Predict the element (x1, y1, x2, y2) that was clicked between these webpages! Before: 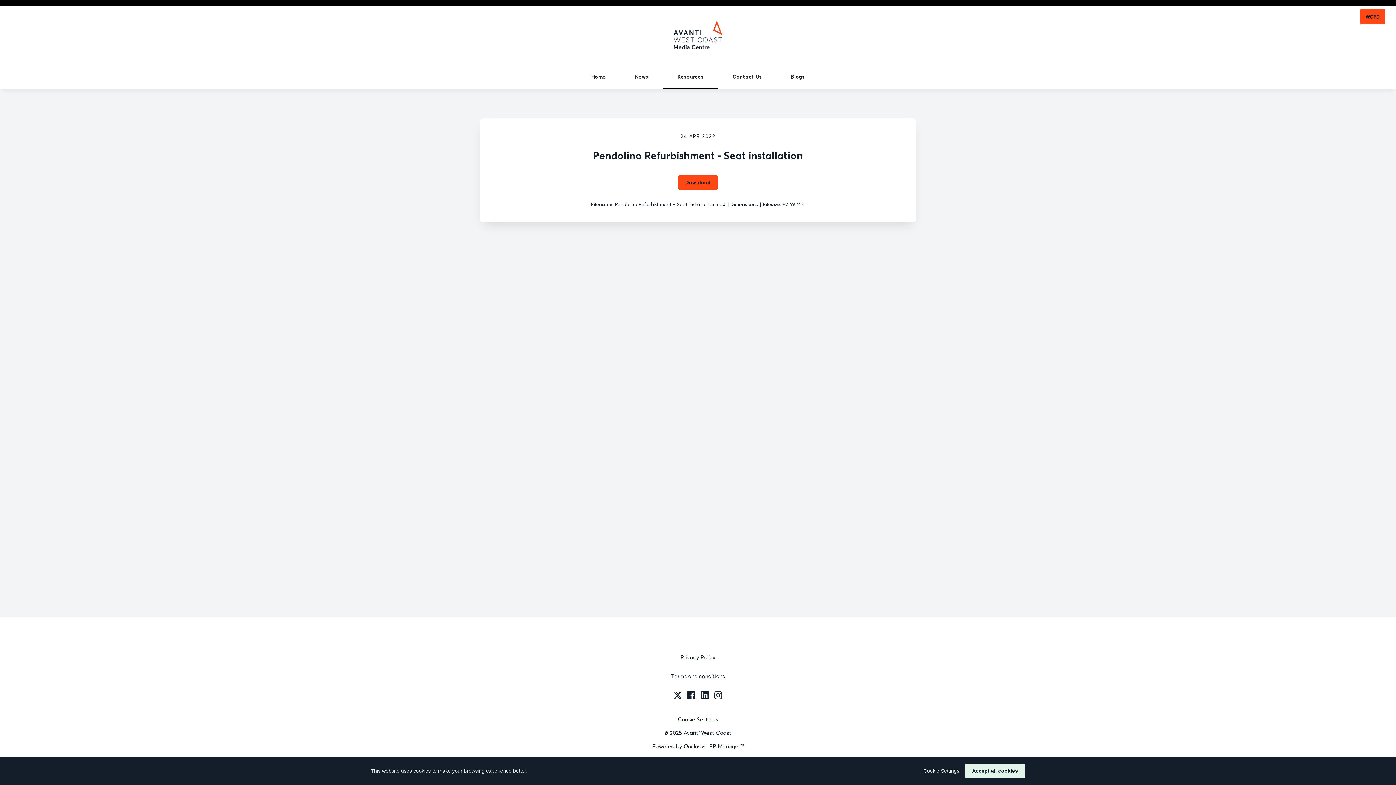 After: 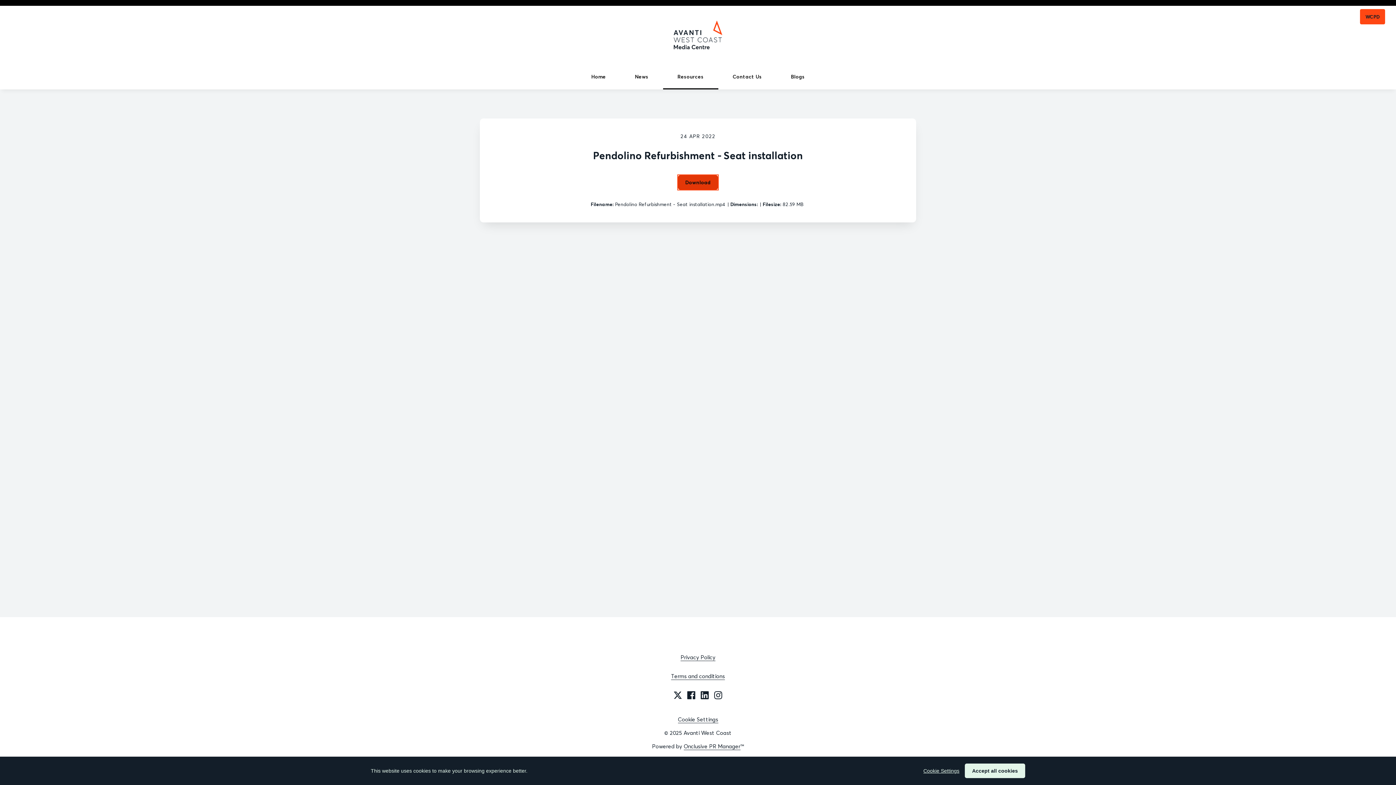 Action: bbox: (678, 175, 718, 189) label: Download Pendolino Refurbishment - Seat installation